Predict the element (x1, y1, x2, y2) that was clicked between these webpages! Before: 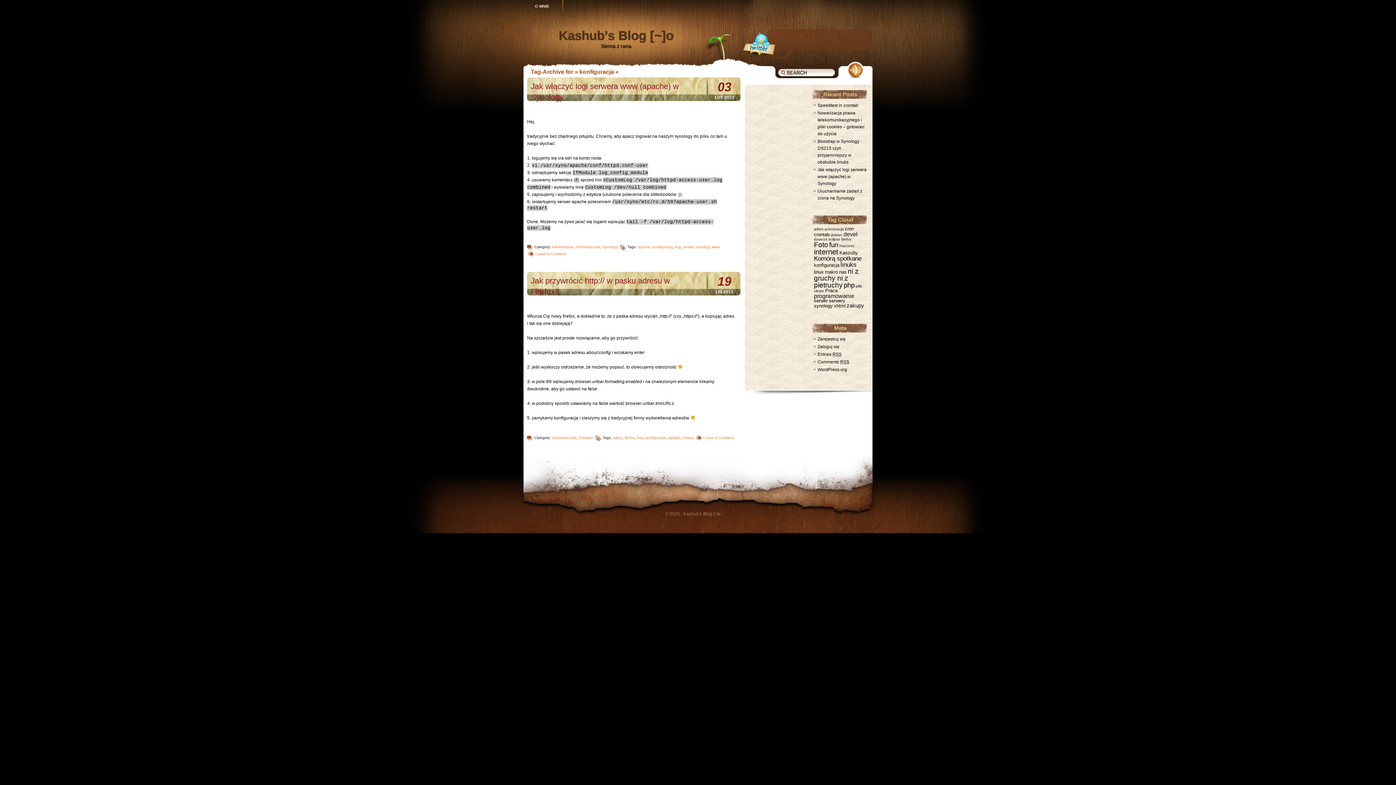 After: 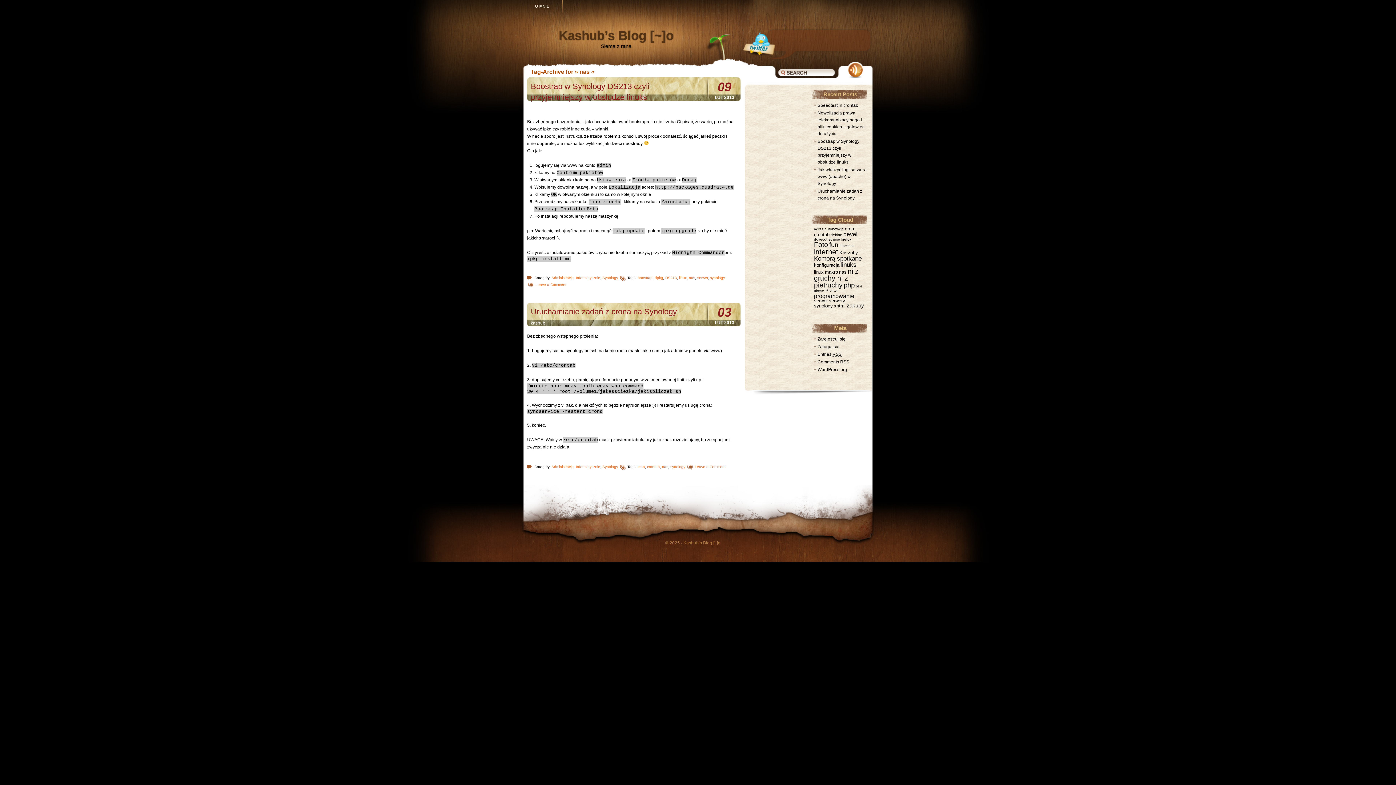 Action: bbox: (839, 269, 846, 274) label: nas (2 elementy)